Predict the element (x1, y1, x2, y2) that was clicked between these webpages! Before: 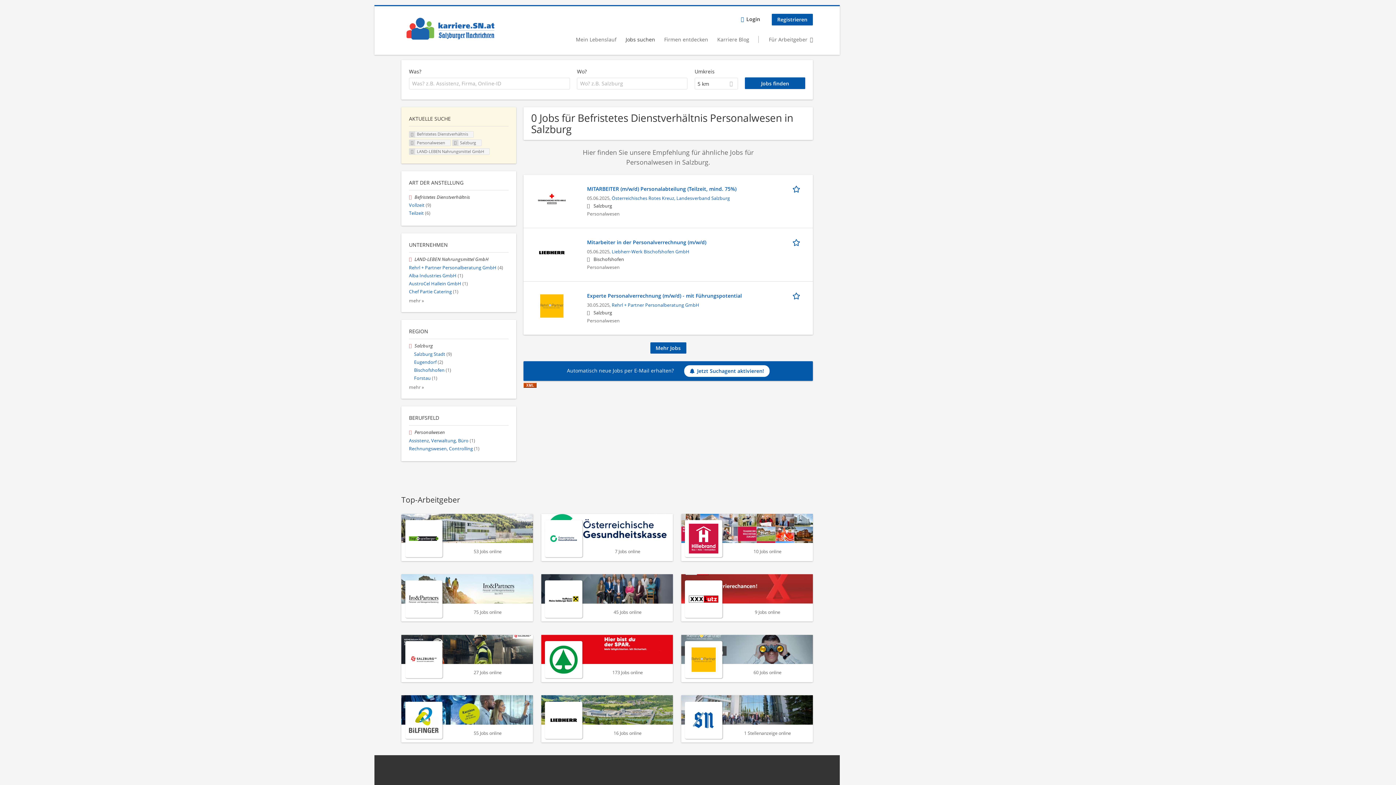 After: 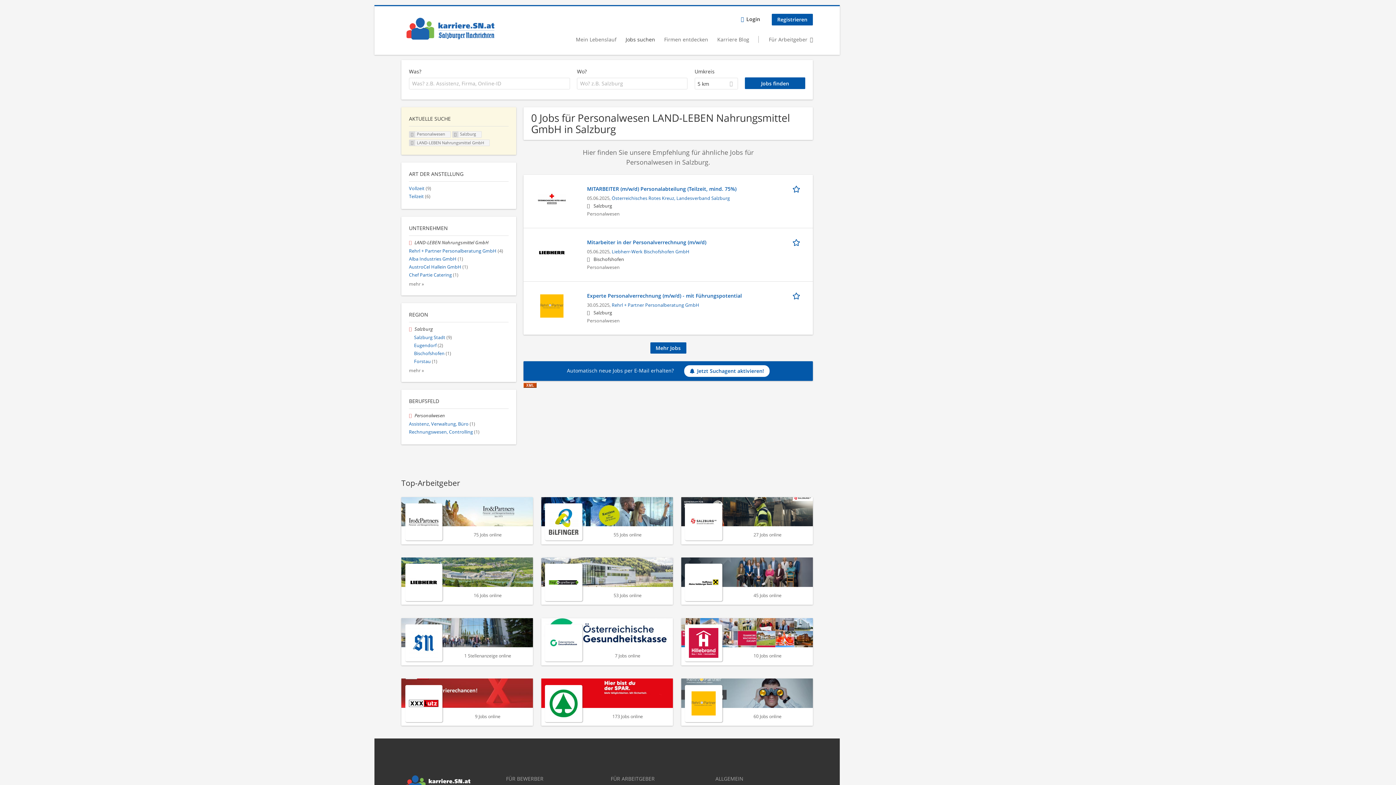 Action: bbox: (409, 131, 415, 137) label: Filter nach <span class='facetapi-facet-text'>Befristetes Dienstverhältnis</span> entfernen